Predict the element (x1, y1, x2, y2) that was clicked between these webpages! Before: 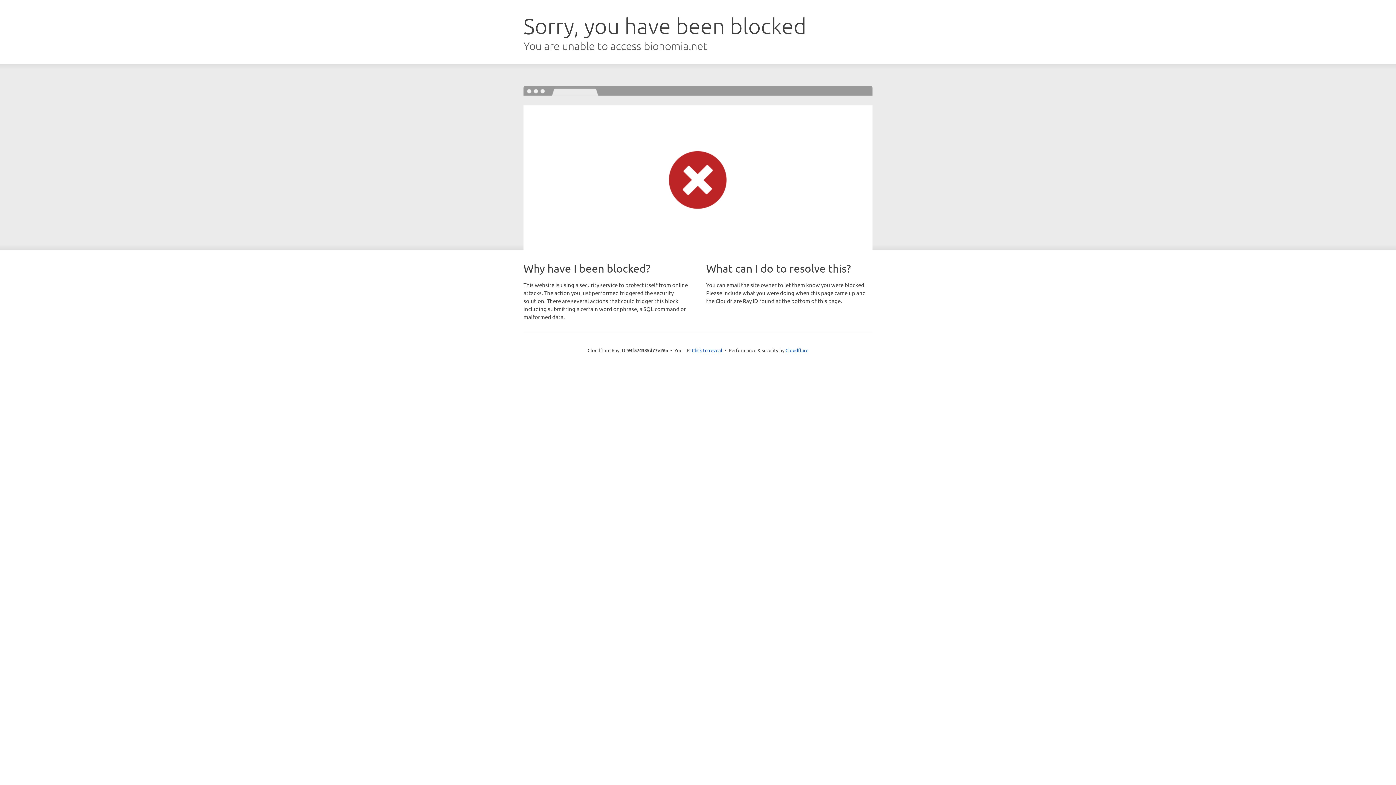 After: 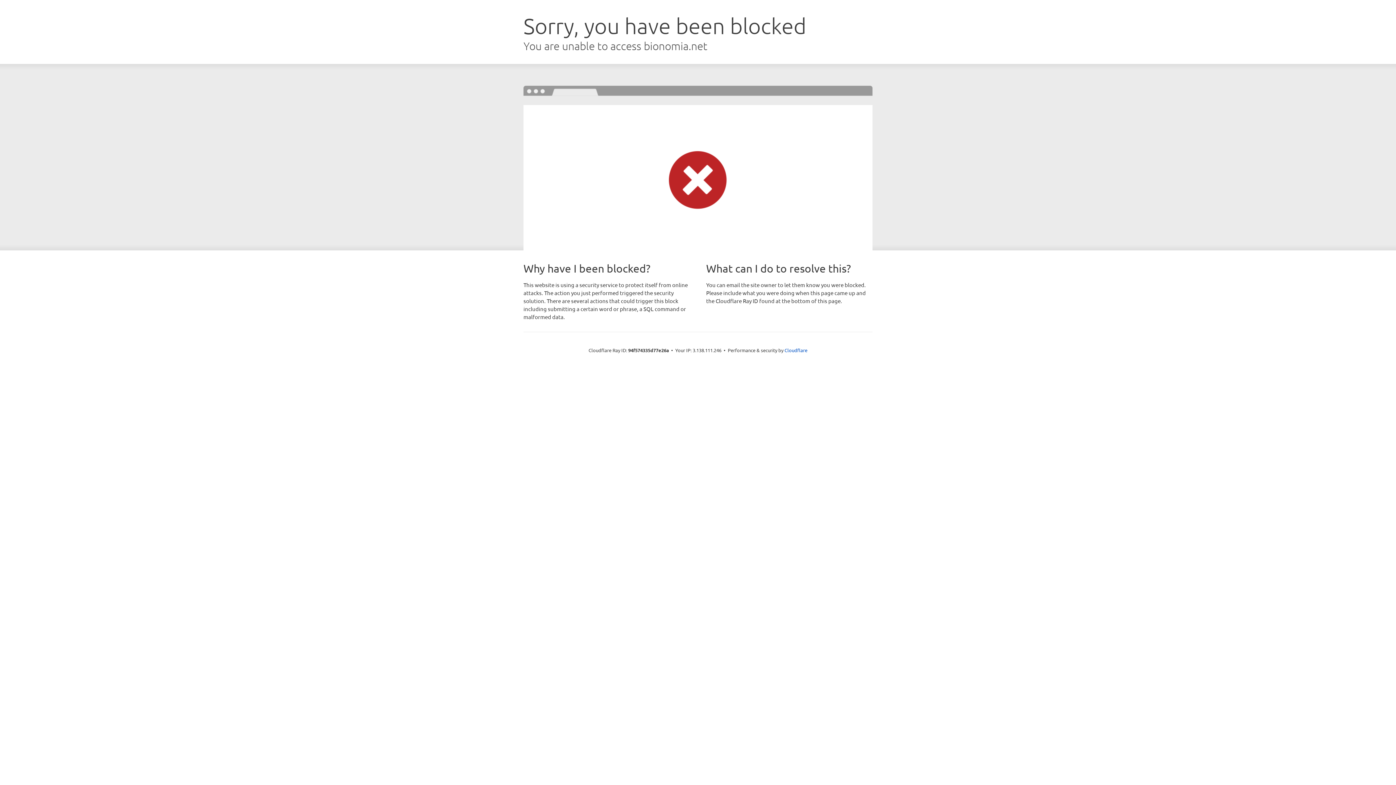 Action: label: Click to reveal bbox: (692, 346, 722, 353)